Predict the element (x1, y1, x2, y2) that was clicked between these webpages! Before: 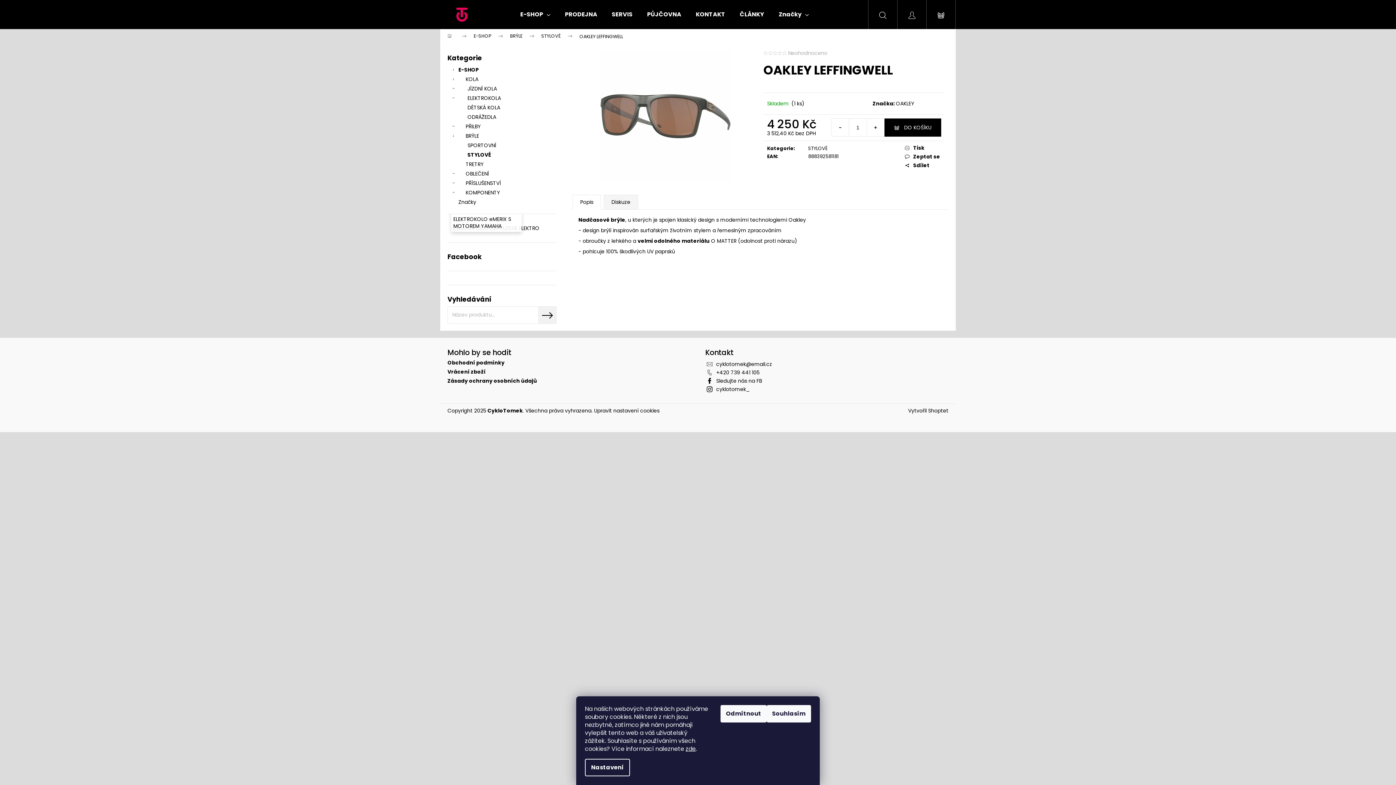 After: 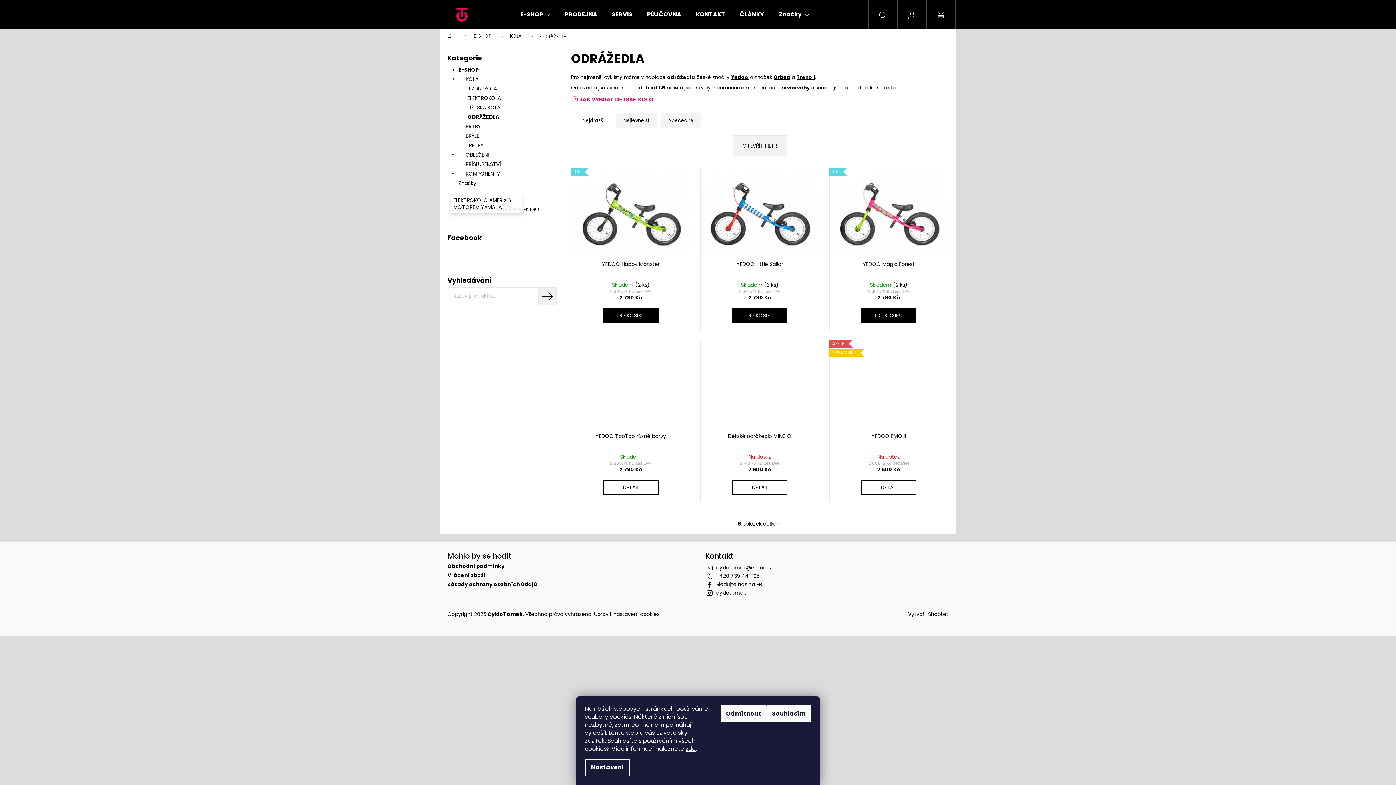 Action: bbox: (447, 112, 556, 121) label: ODRÁŽEDLA